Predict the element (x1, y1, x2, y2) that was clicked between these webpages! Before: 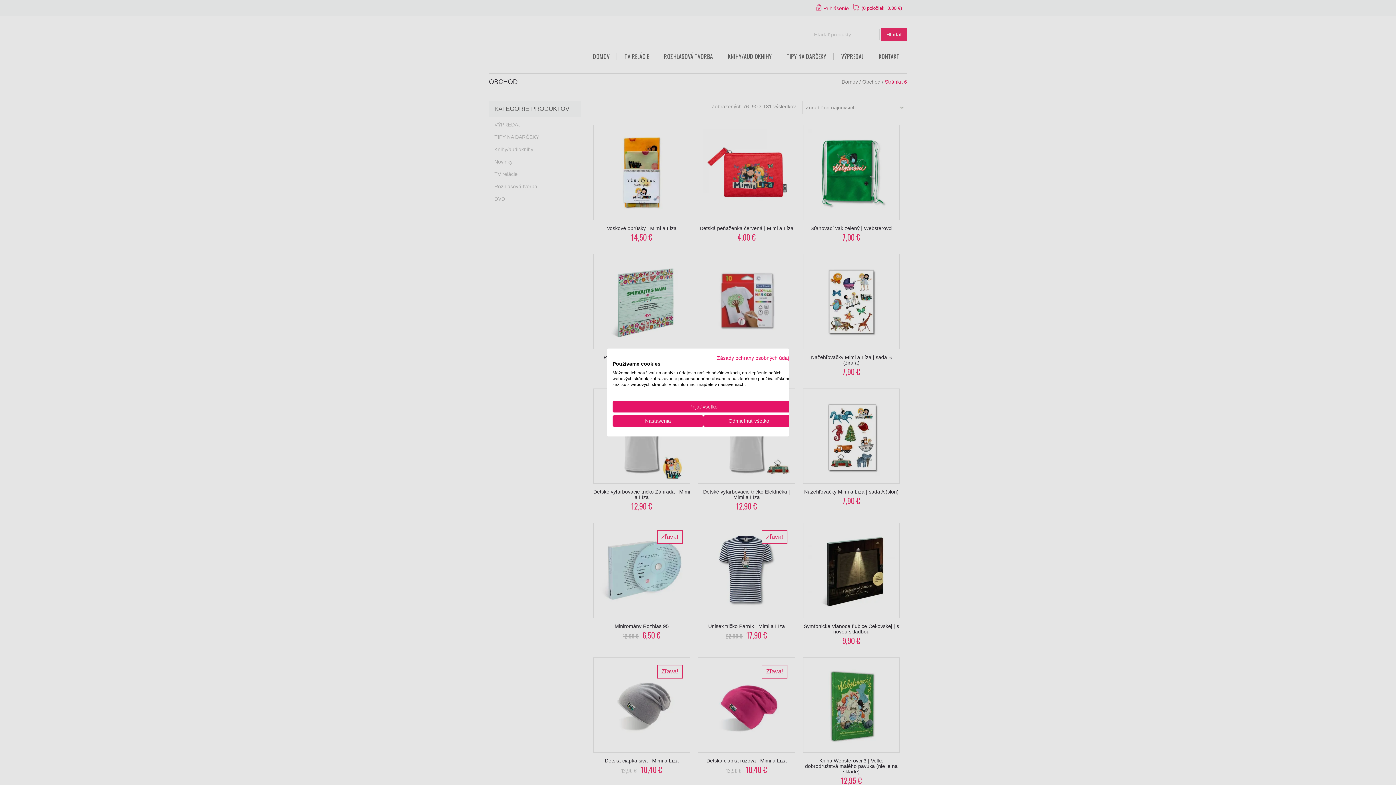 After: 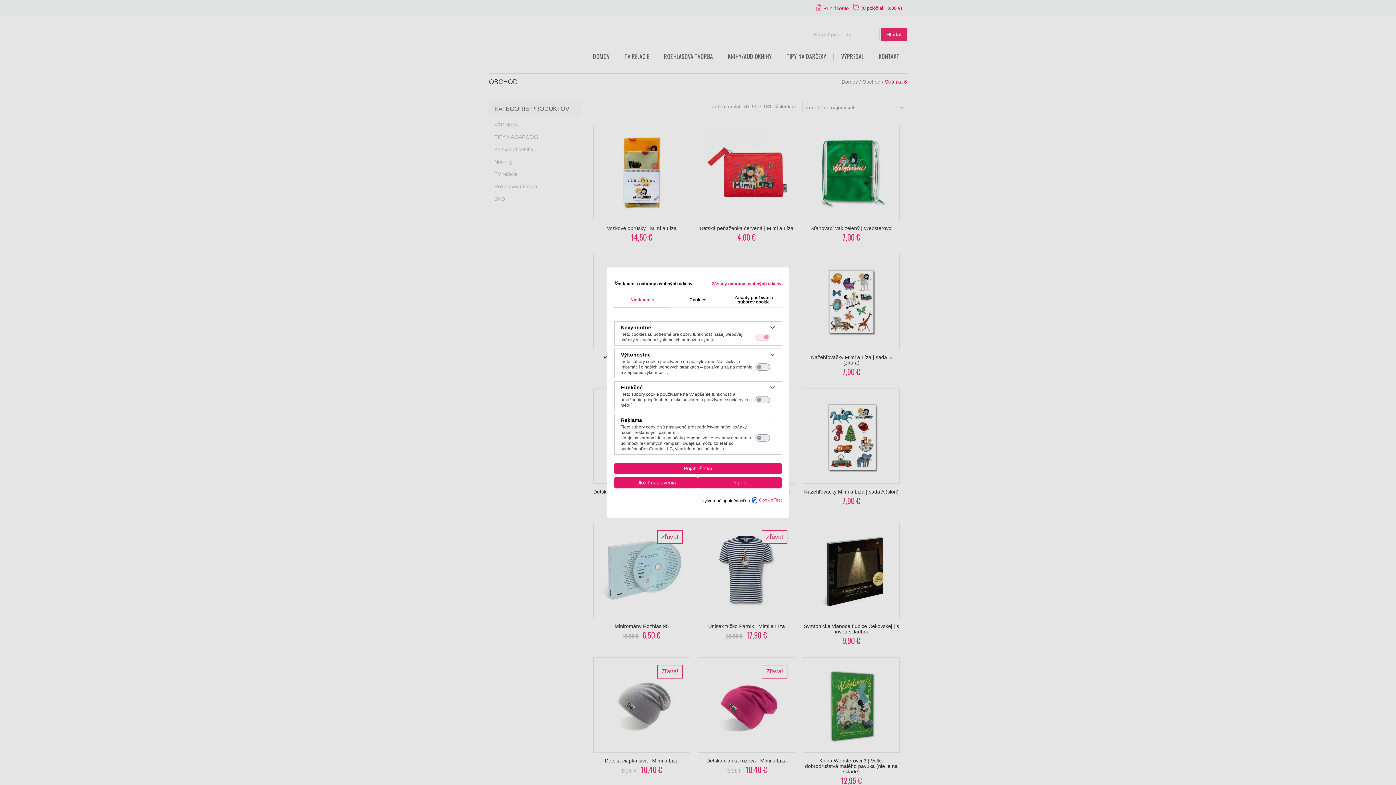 Action: label: Úprava predvolieb cookie  bbox: (612, 415, 703, 426)